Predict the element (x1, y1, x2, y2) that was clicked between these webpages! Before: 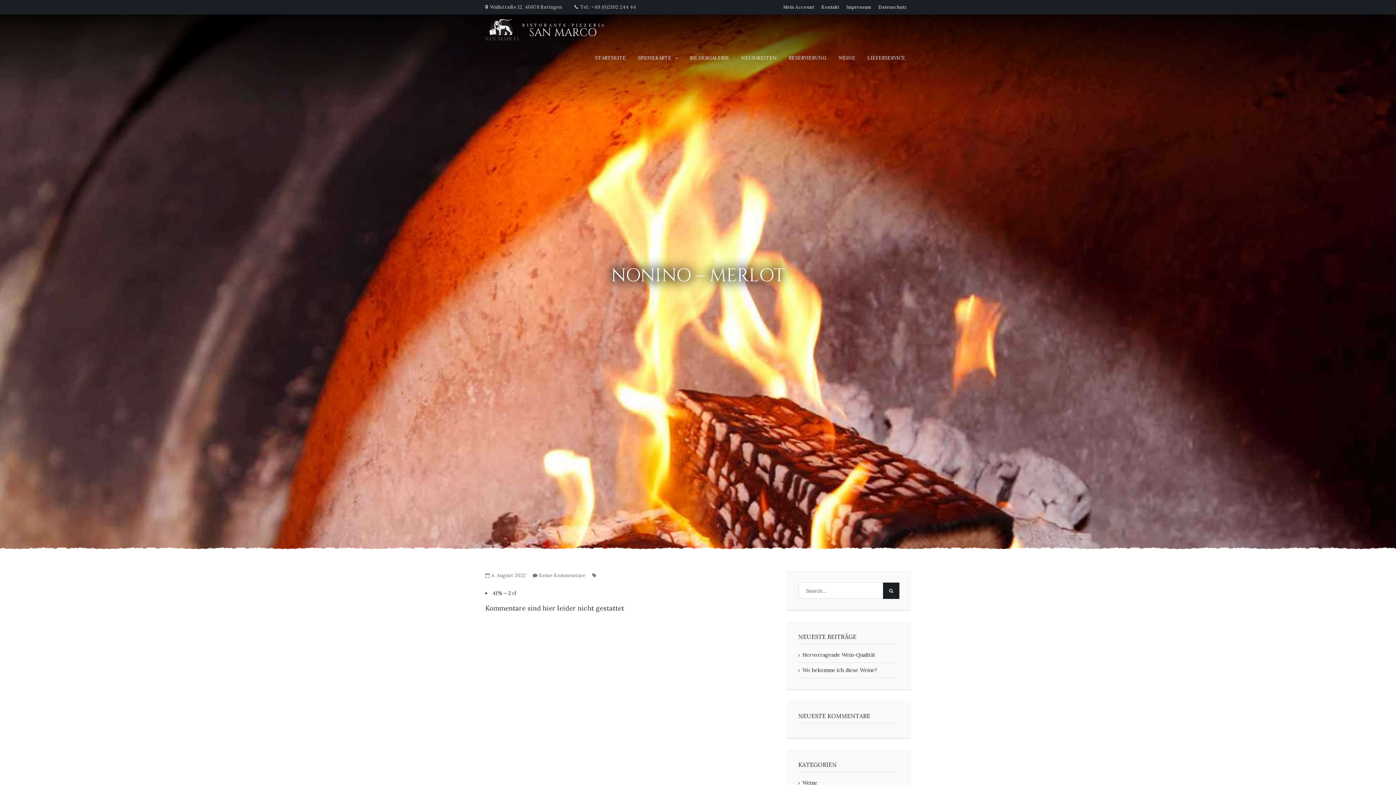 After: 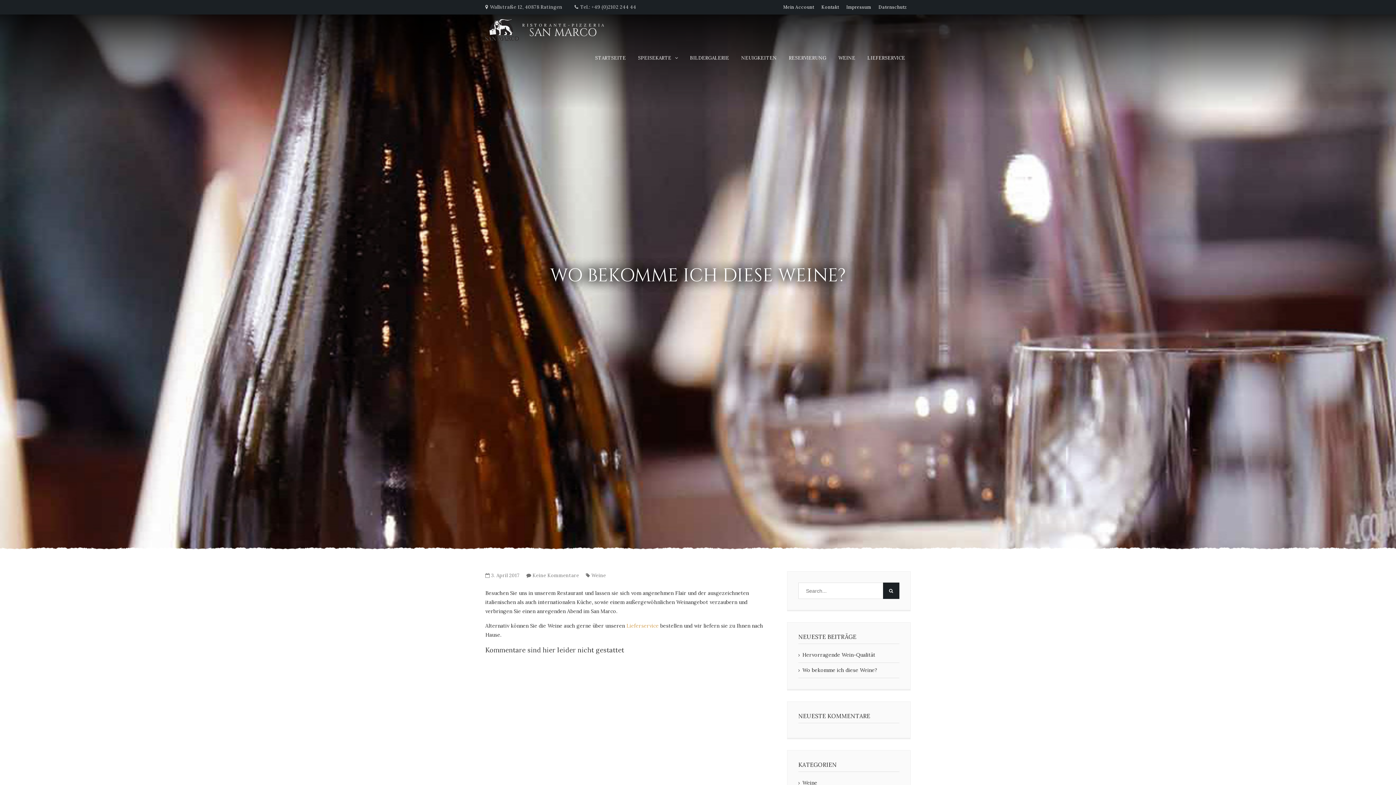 Action: bbox: (798, 663, 877, 678) label: Wo bekomme ich diese Weine?